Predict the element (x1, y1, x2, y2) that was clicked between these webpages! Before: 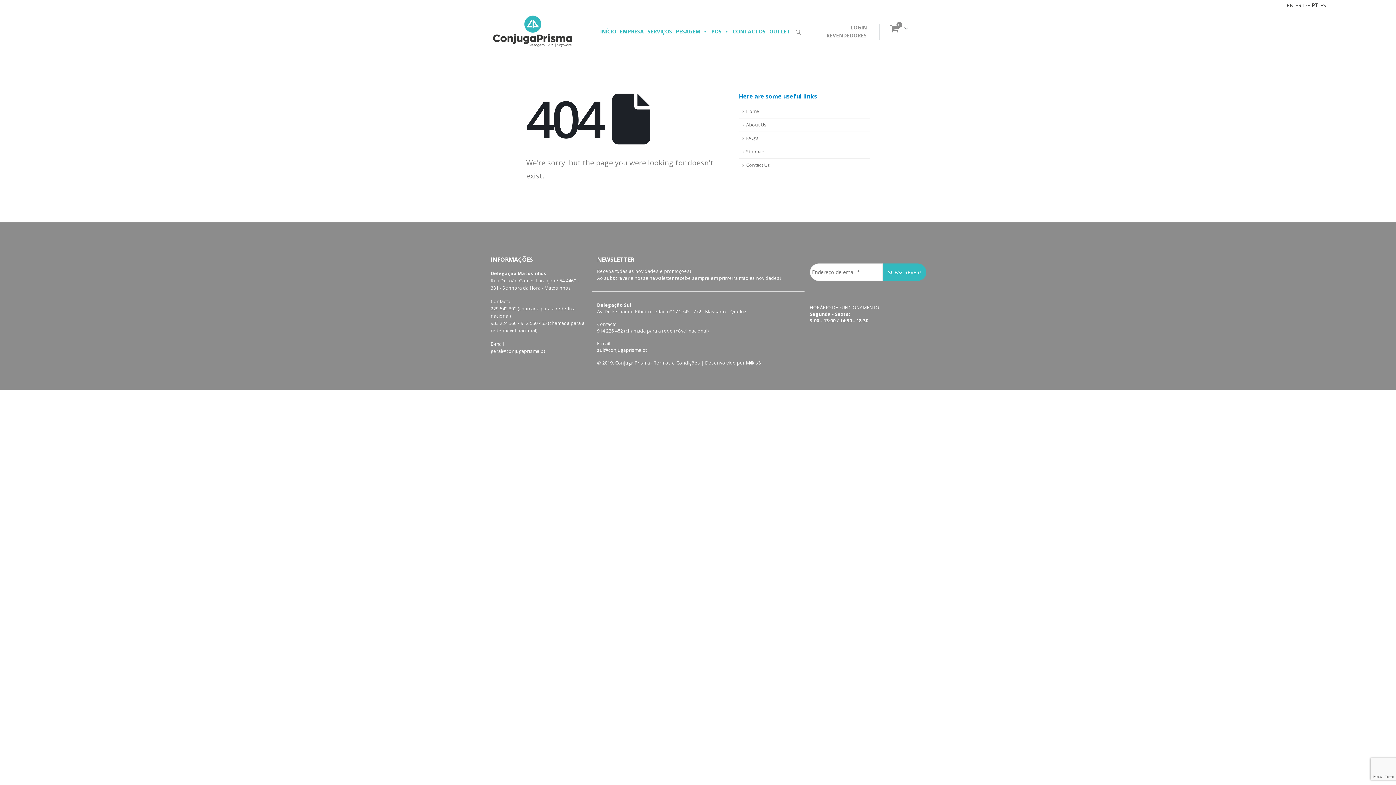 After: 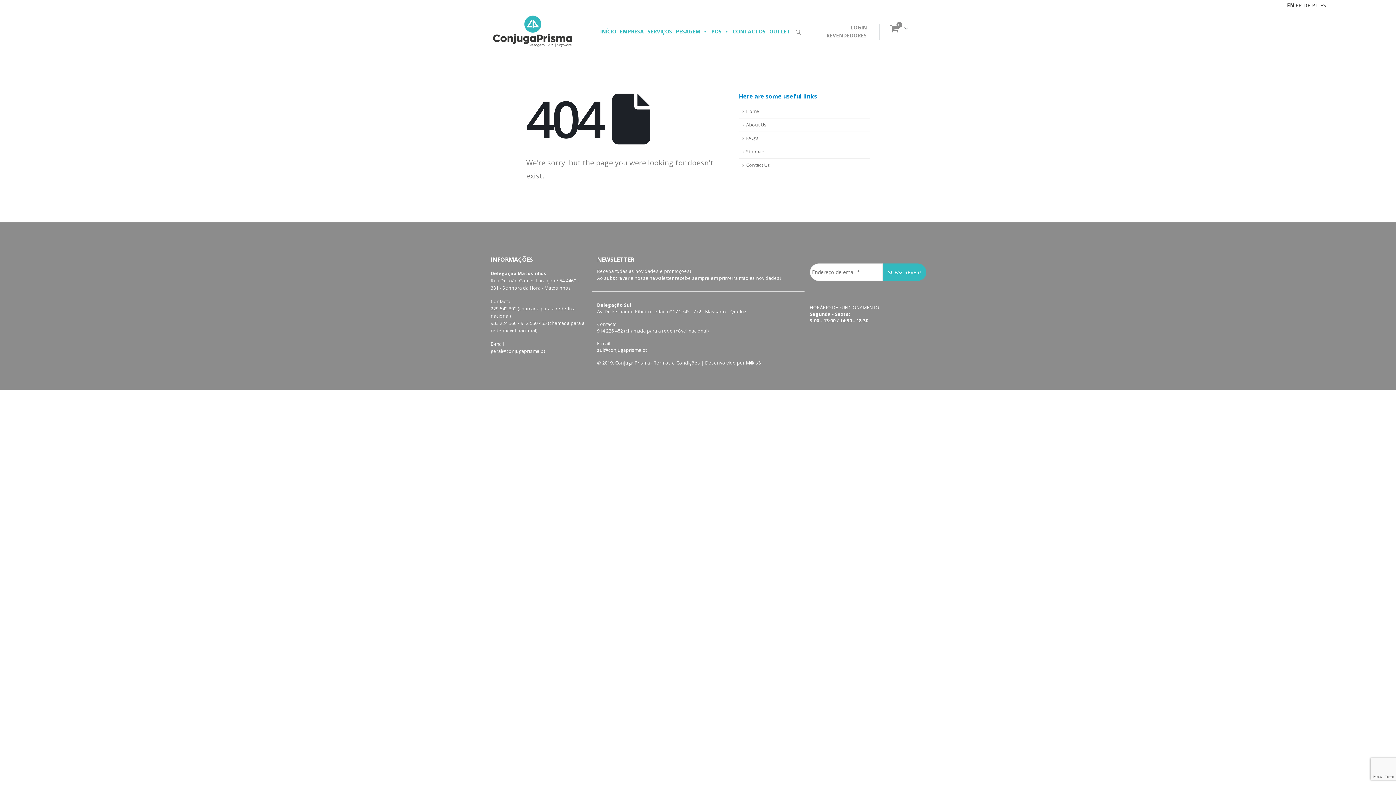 Action: bbox: (1286, 1, 1294, 8) label: EN